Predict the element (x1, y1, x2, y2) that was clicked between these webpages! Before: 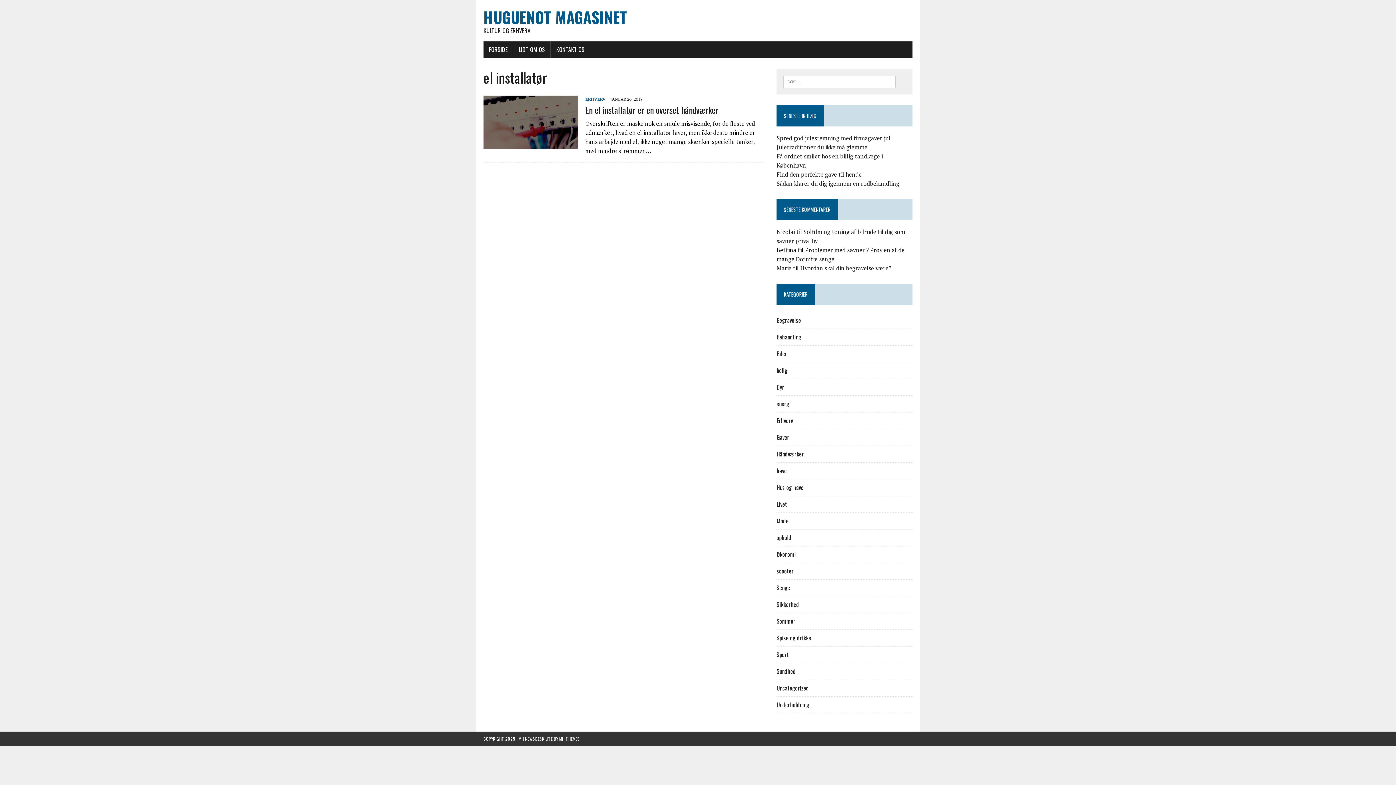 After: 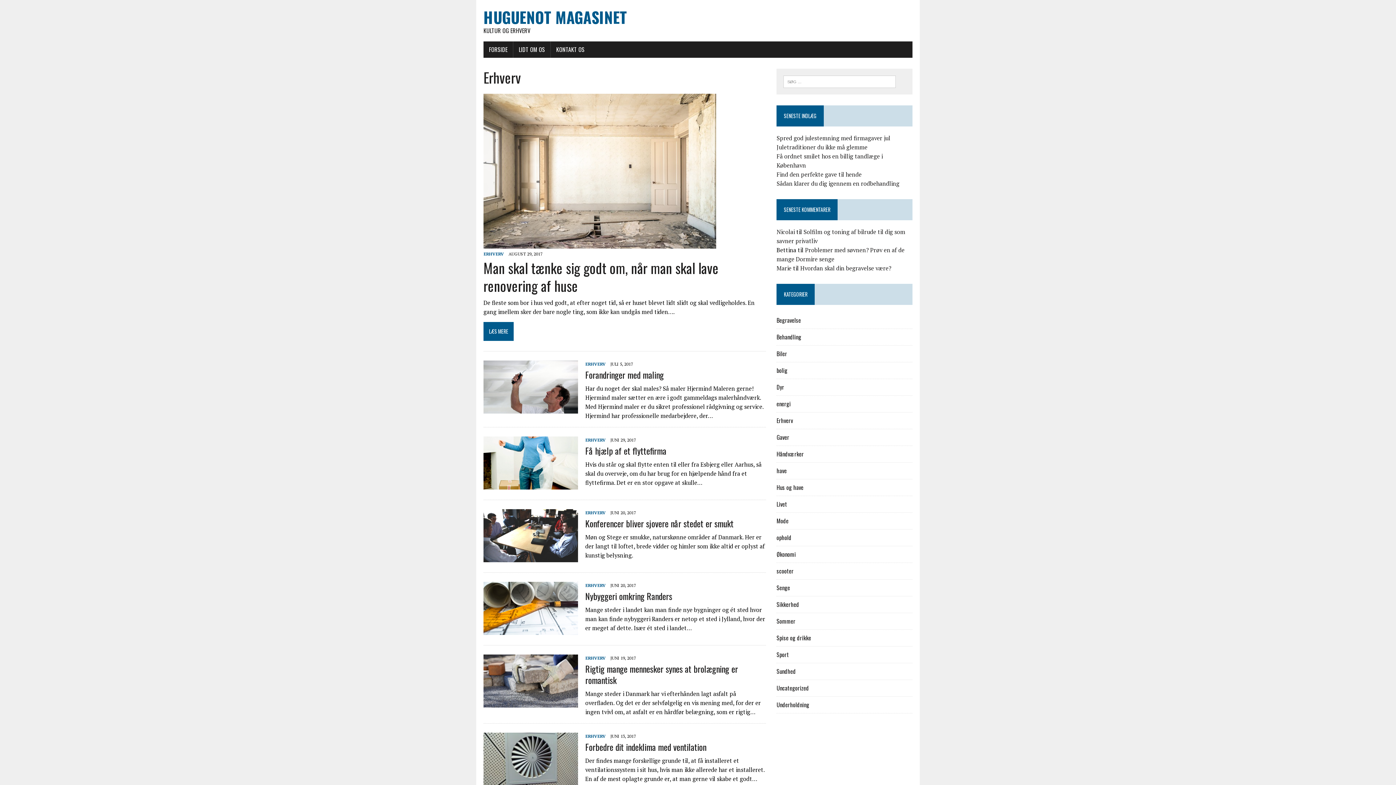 Action: bbox: (585, 96, 605, 101) label: ERHVERV